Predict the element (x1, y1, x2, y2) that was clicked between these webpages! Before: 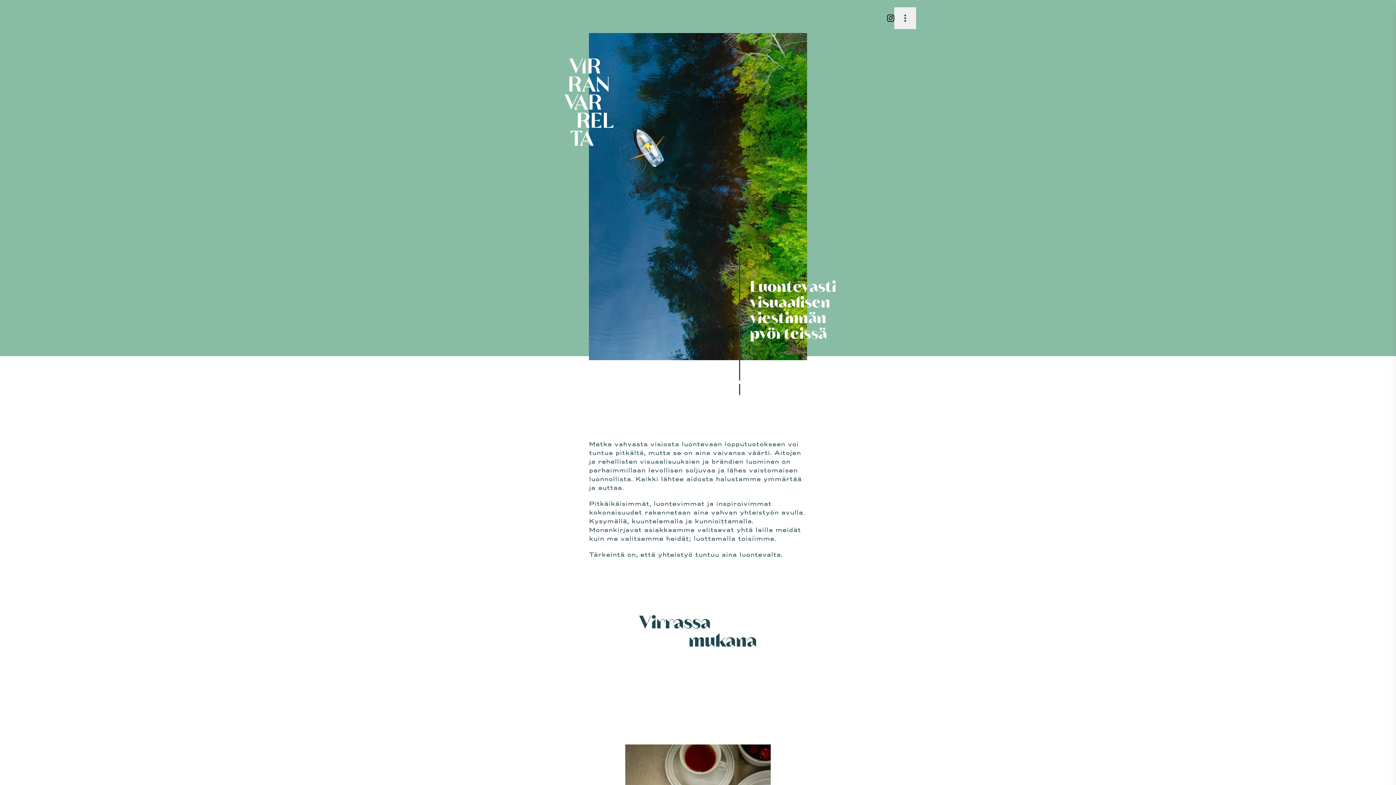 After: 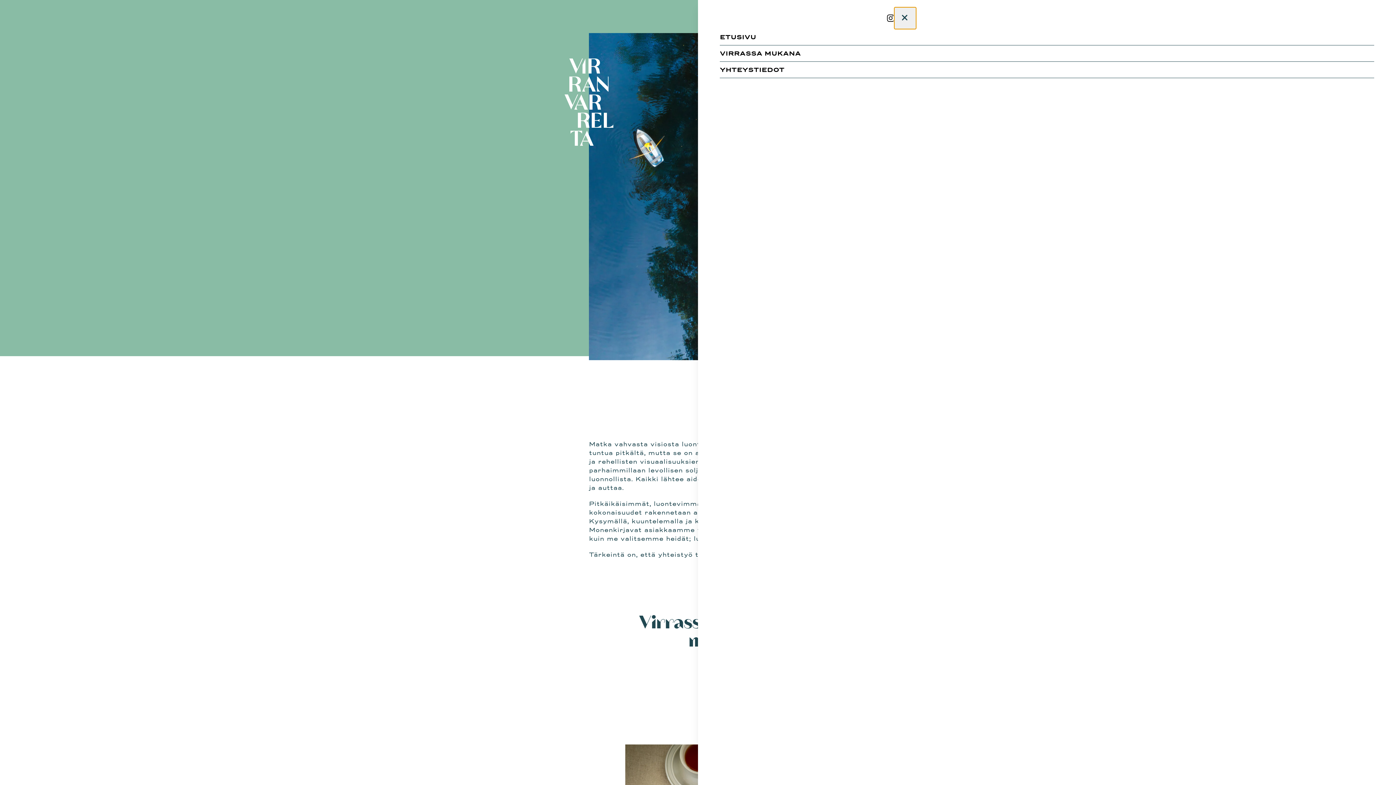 Action: label: Menu bbox: (894, 7, 916, 29)